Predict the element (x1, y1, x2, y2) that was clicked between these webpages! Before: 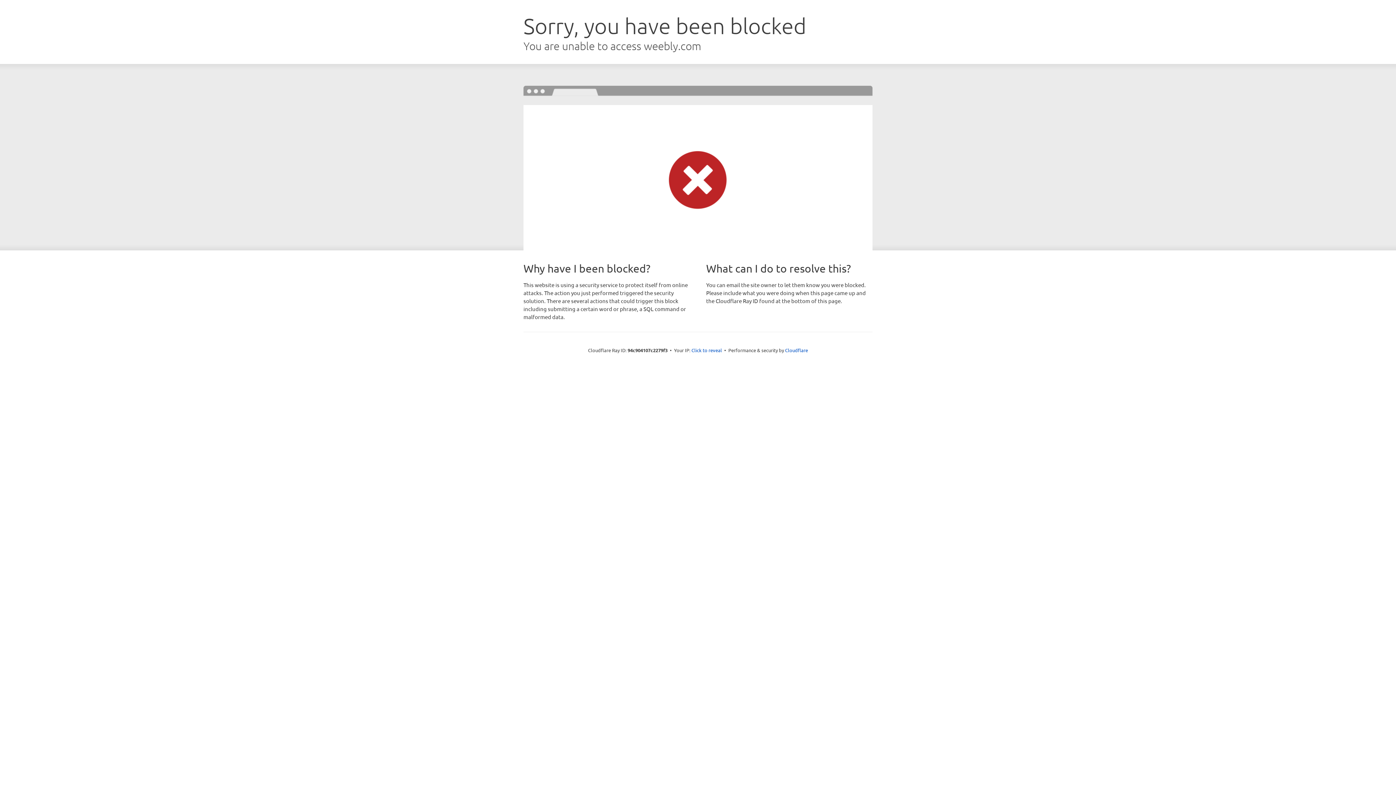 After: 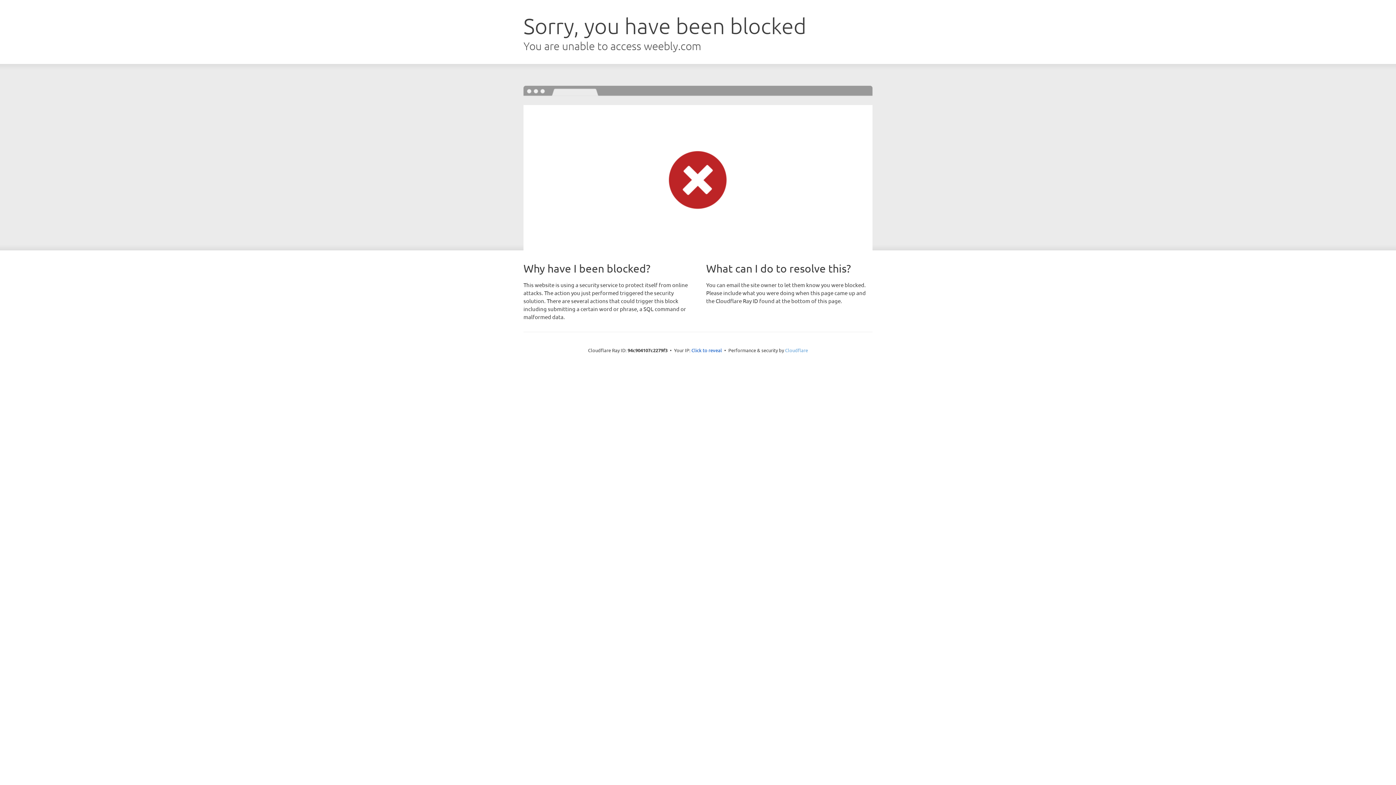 Action: bbox: (785, 347, 808, 353) label: Cloudflare